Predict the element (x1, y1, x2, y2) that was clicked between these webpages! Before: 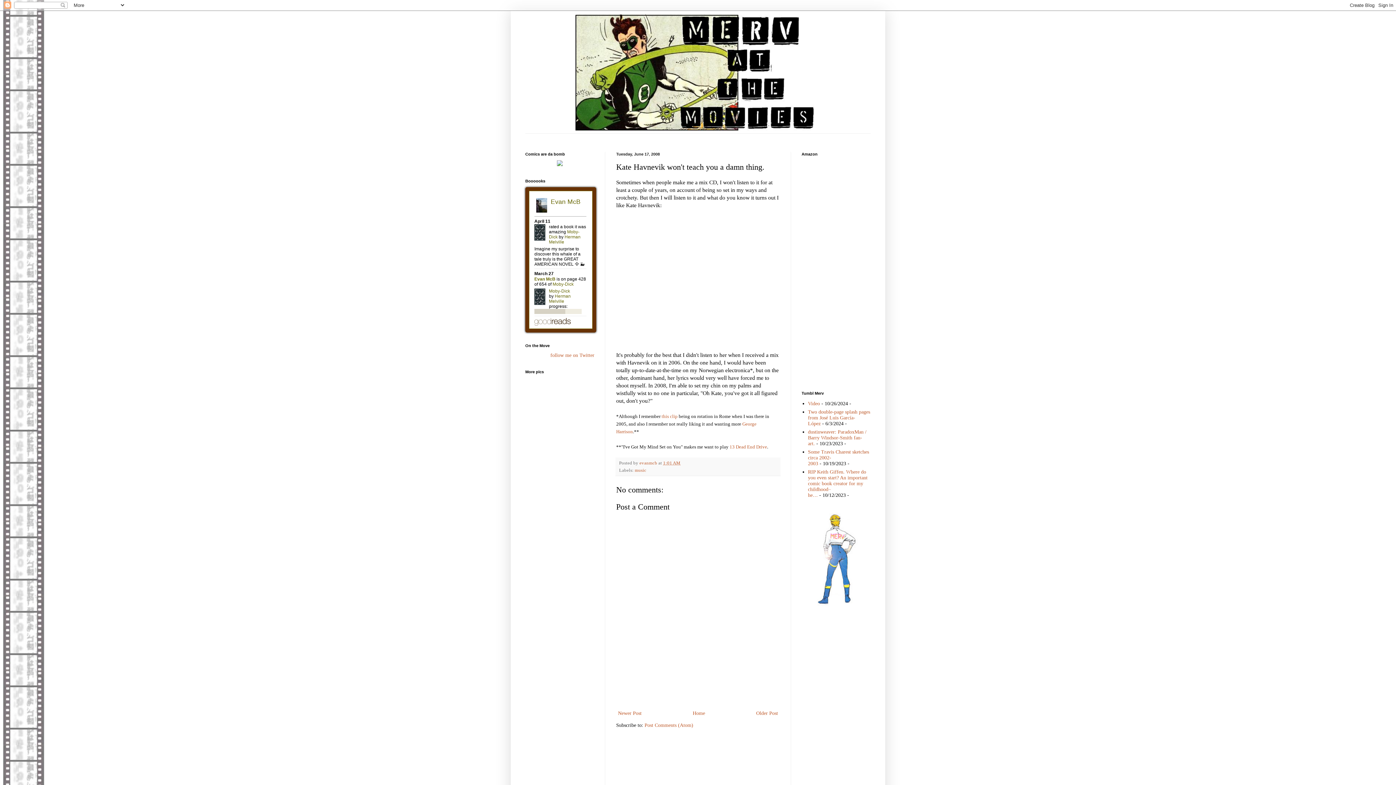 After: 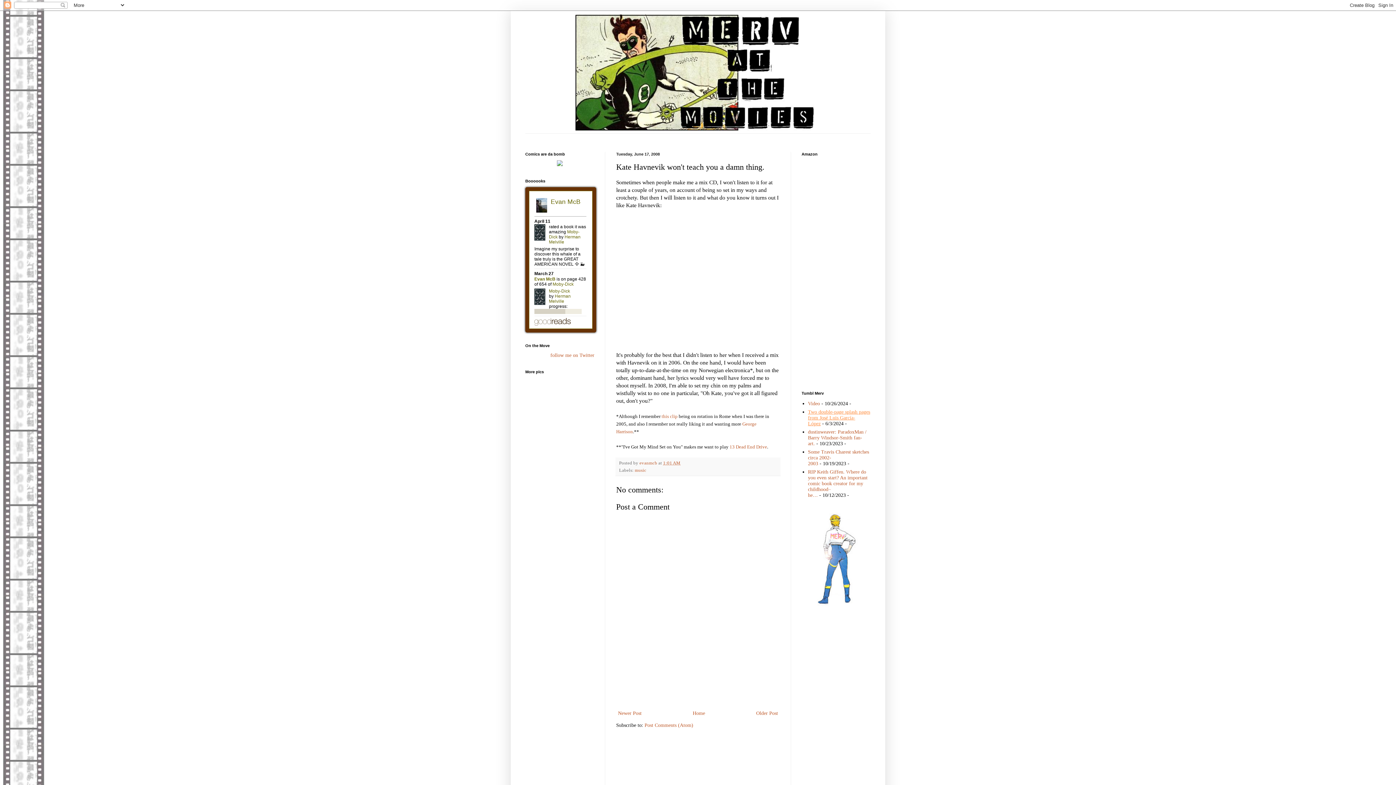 Action: bbox: (808, 409, 870, 426) label: Two double-page splash pages from José Luis García-López